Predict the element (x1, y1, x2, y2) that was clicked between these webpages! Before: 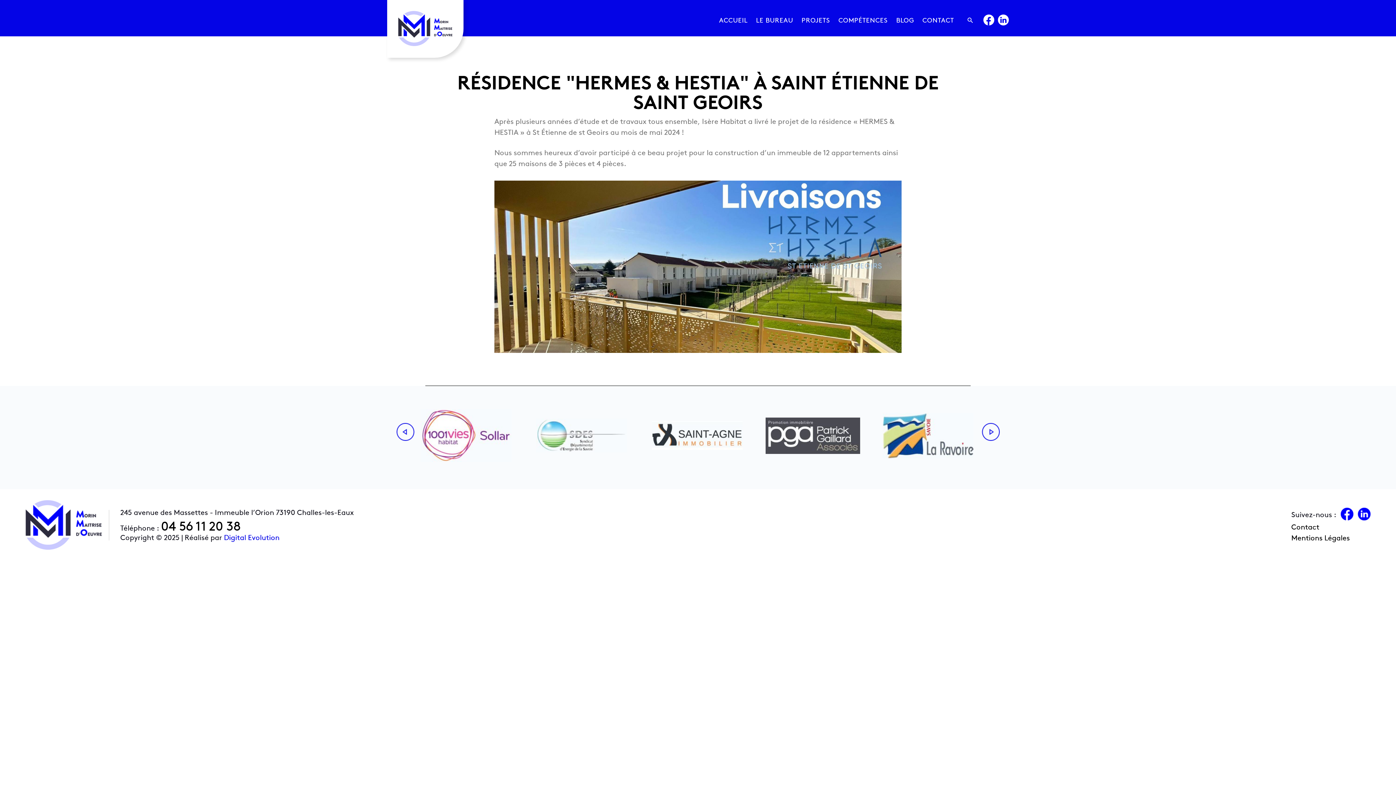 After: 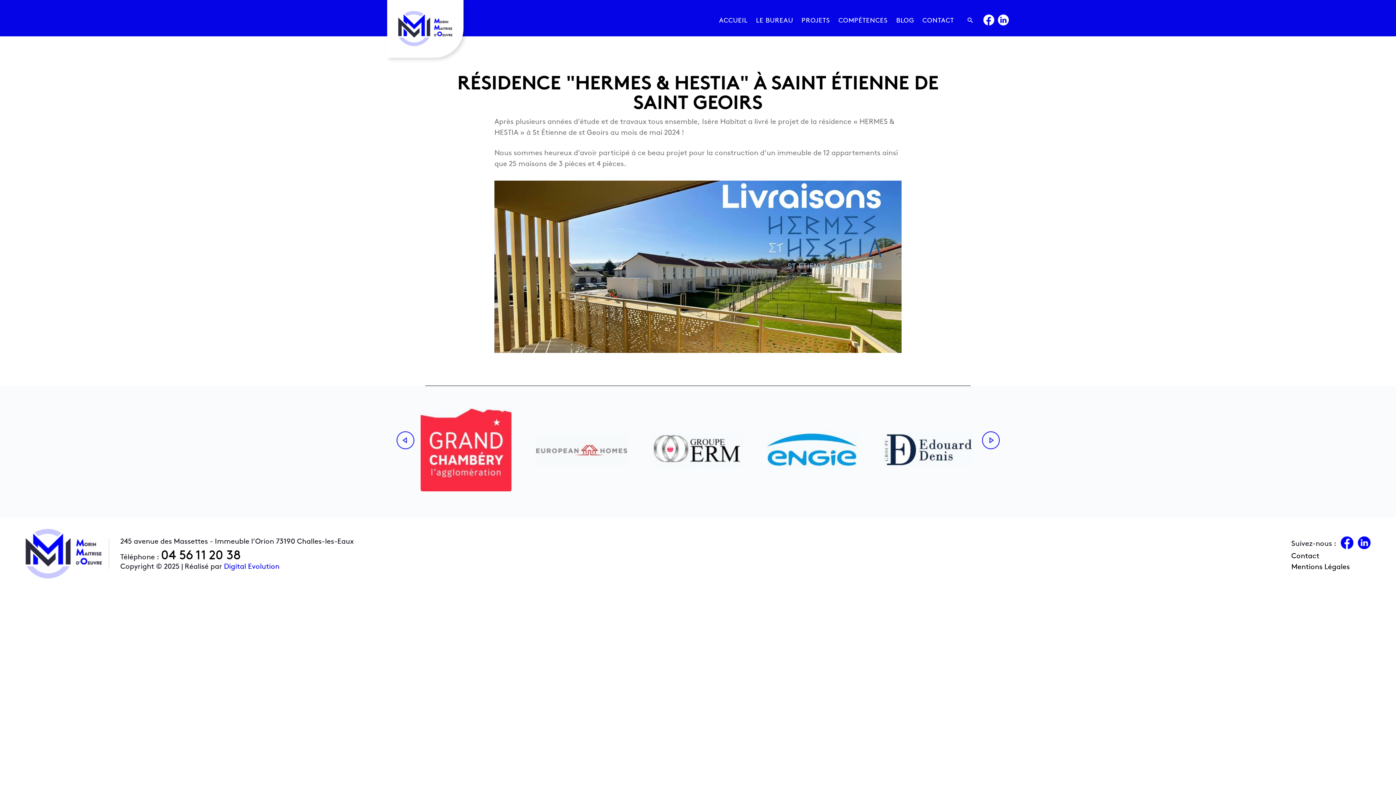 Action: bbox: (1291, 532, 1350, 542) label: Mentions Légales